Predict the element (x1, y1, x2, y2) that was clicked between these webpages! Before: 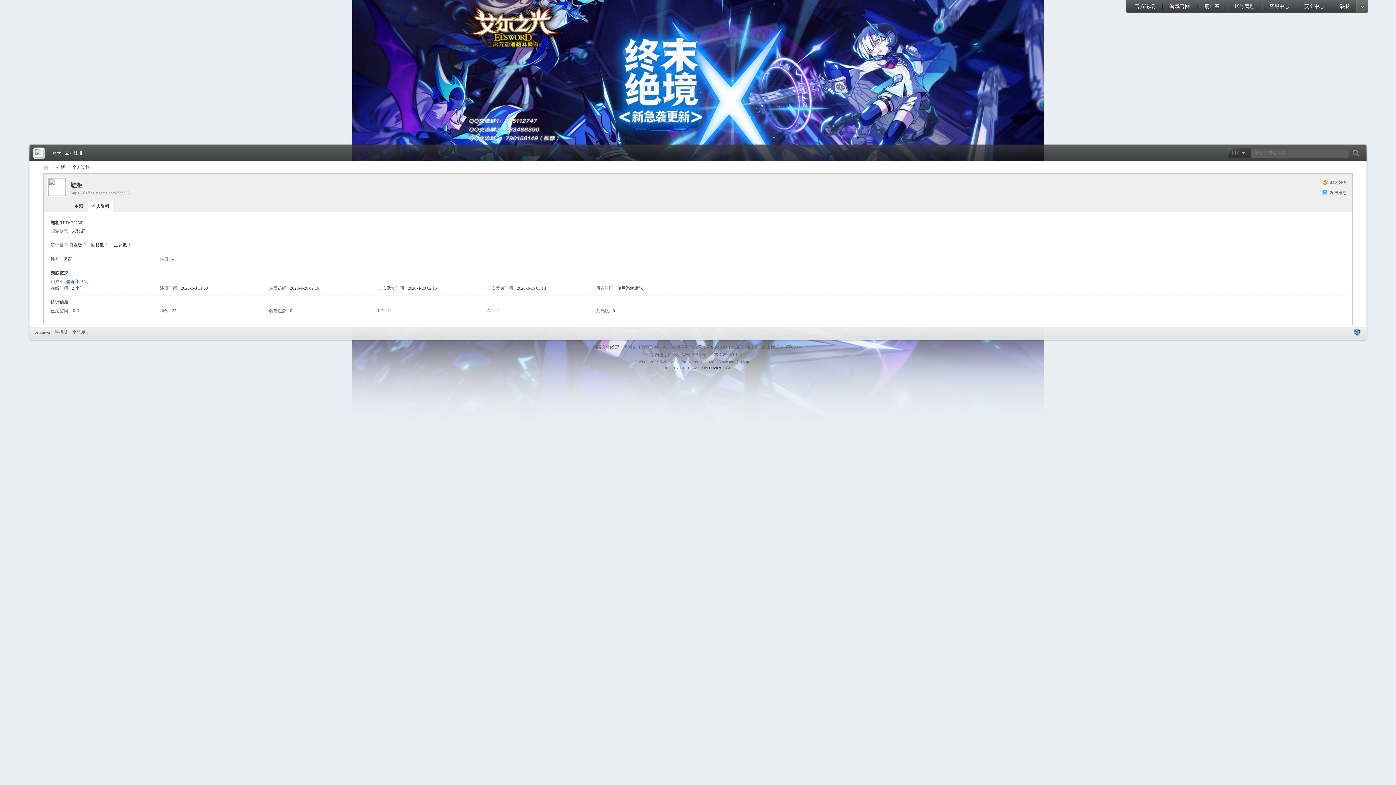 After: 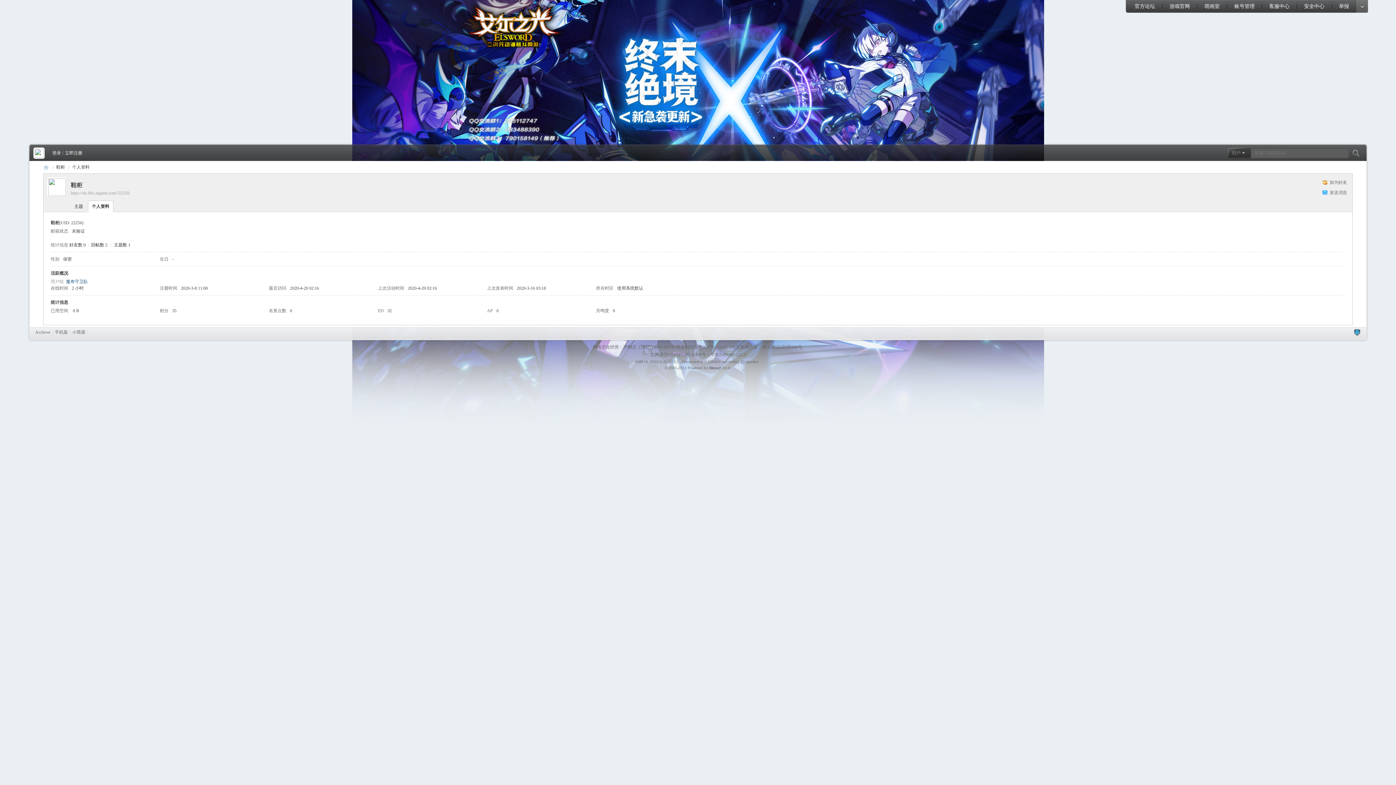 Action: bbox: (47, 192, 66, 197)